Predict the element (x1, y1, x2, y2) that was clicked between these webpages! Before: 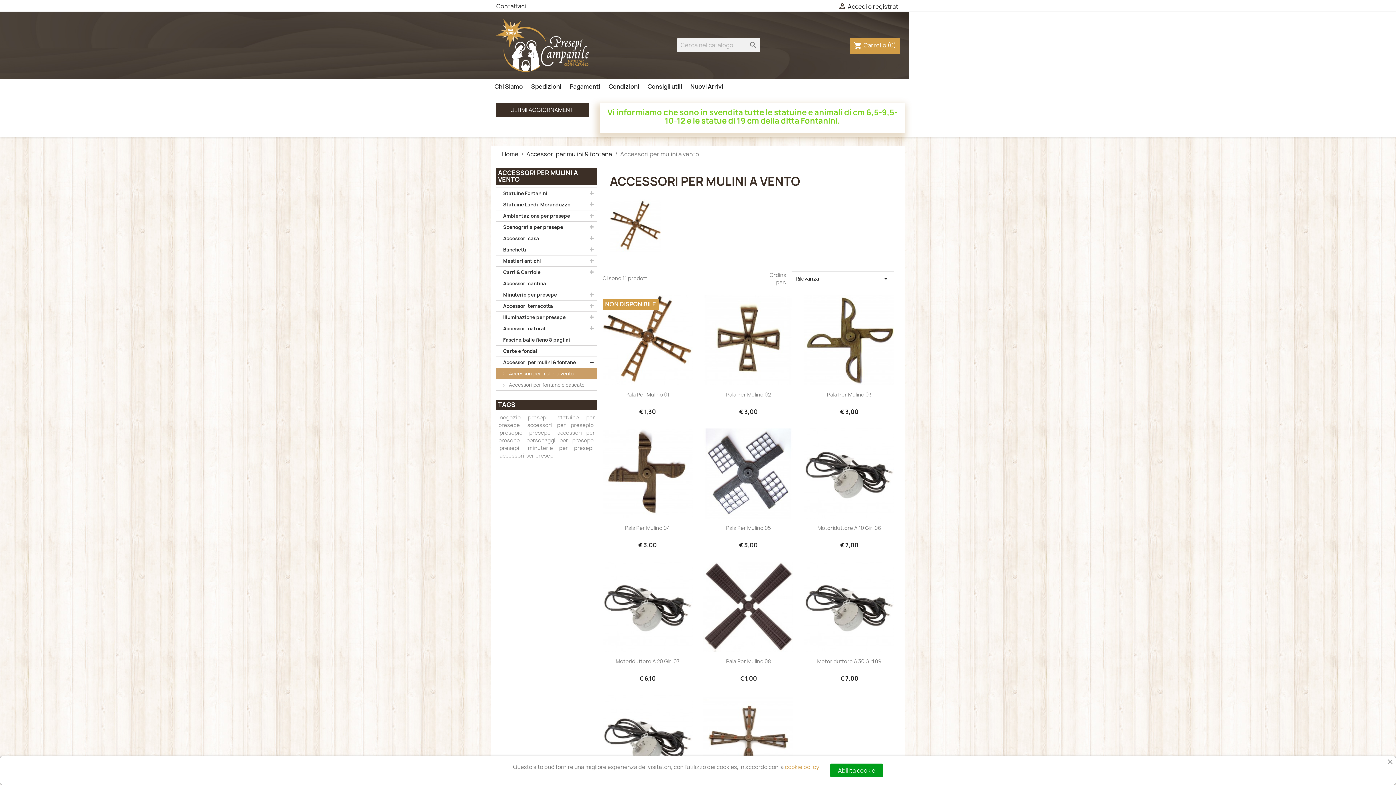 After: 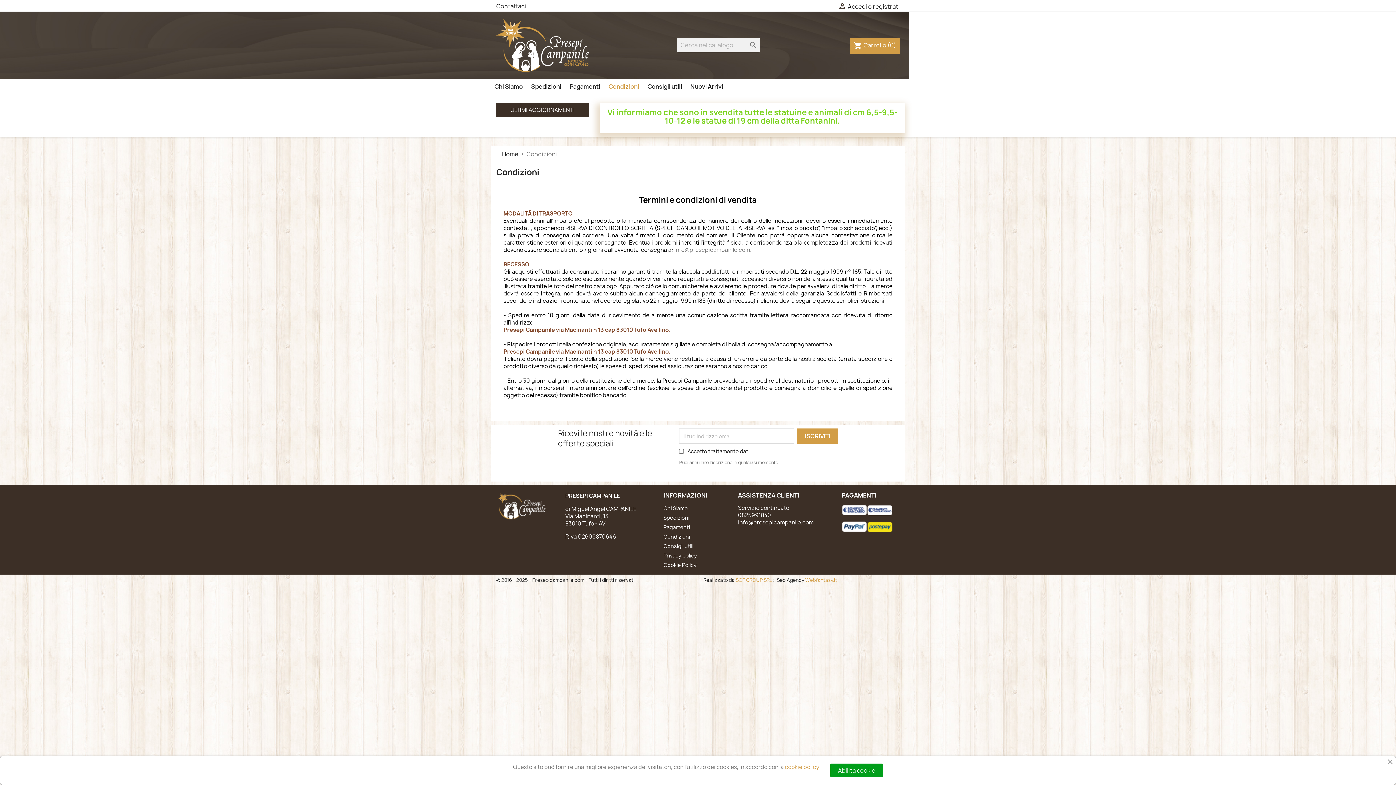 Action: label: Condizioni bbox: (605, 79, 642, 93)